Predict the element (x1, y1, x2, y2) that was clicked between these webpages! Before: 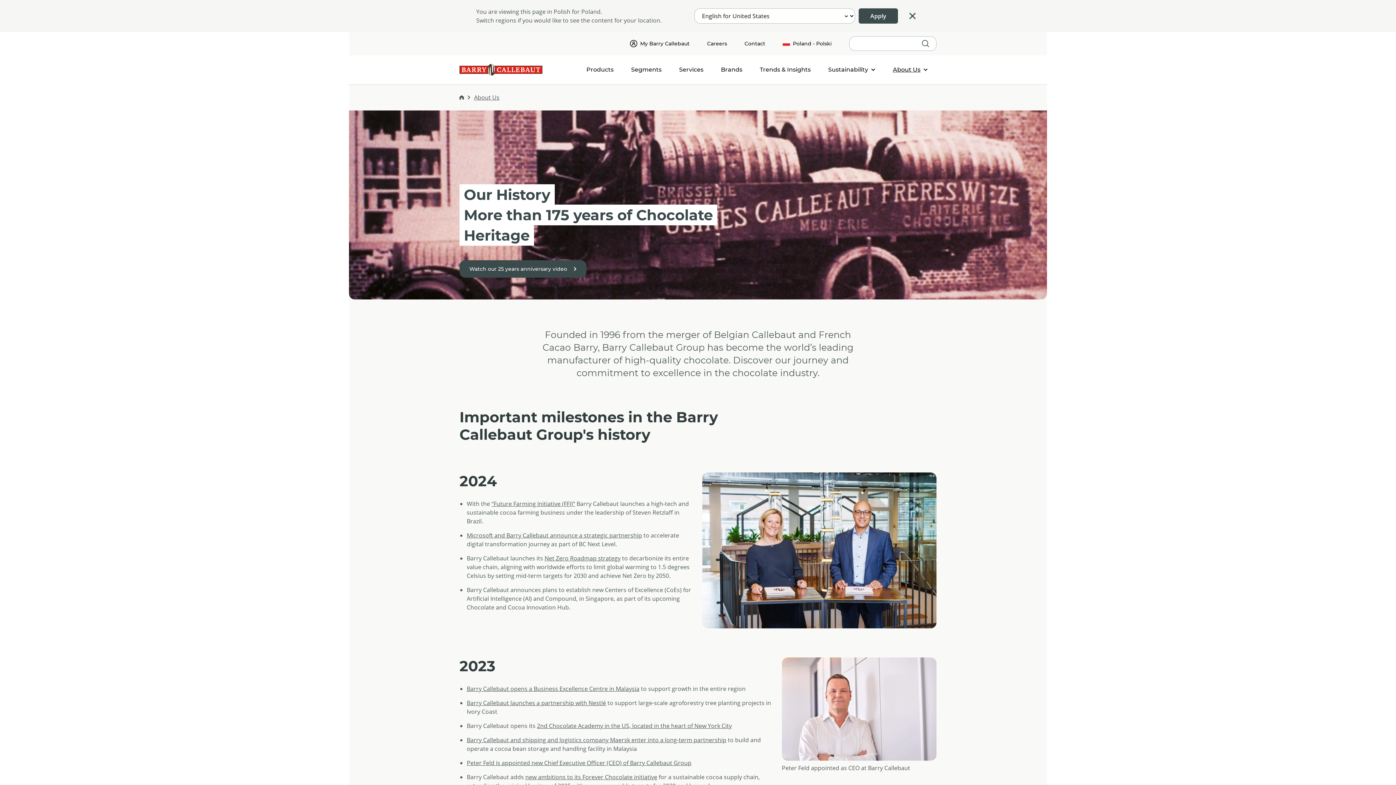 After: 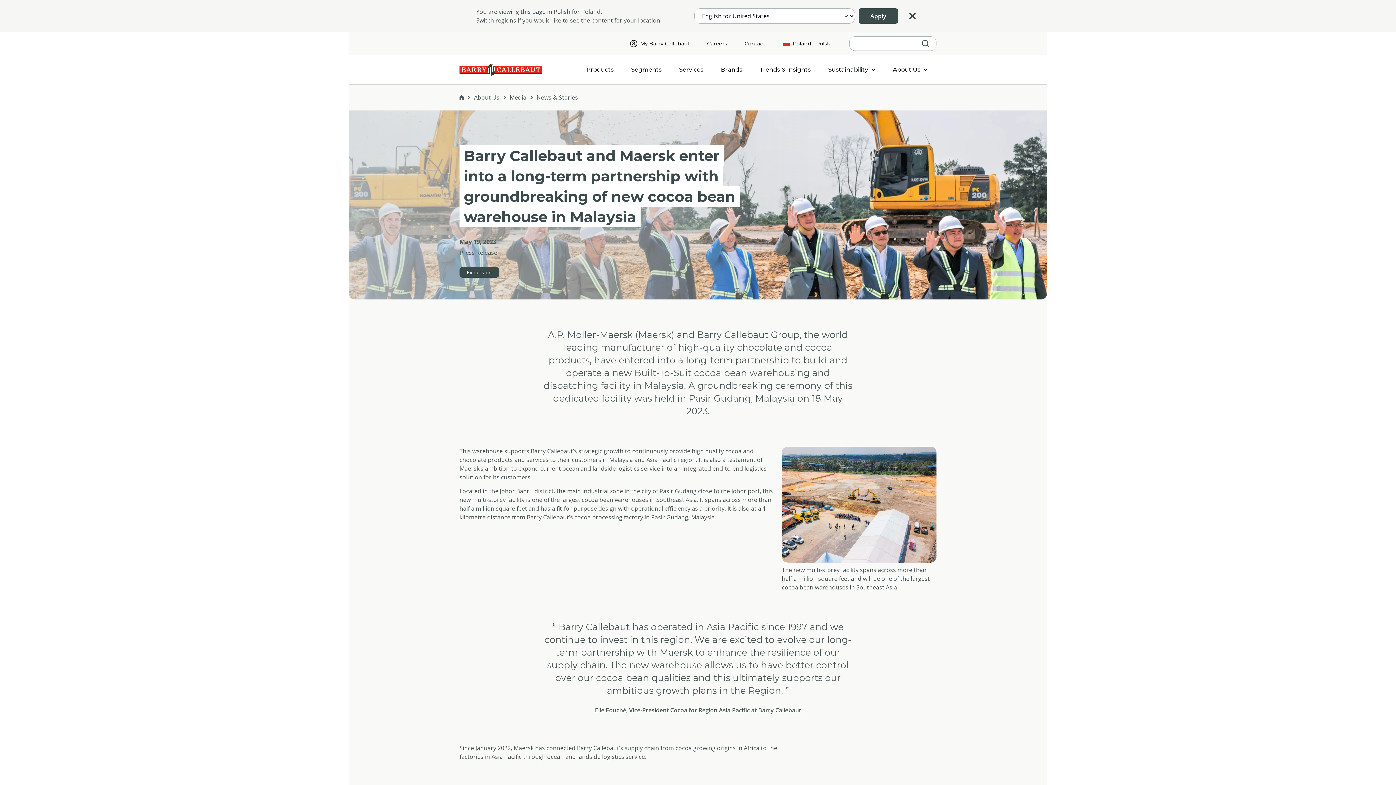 Action: label: Barry Callebaut and shipping and logistics company Maersk enter into a long-term partnership bbox: (466, 736, 726, 744)